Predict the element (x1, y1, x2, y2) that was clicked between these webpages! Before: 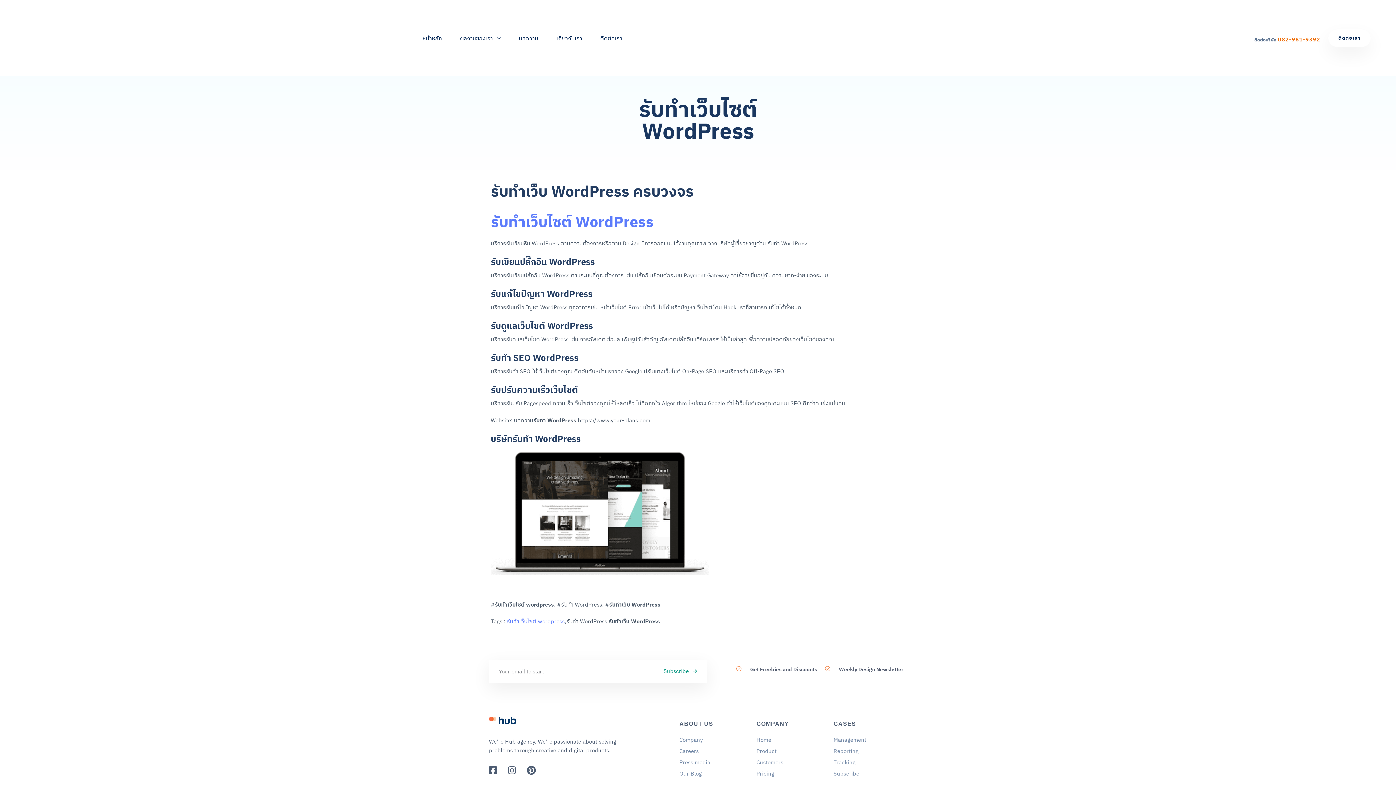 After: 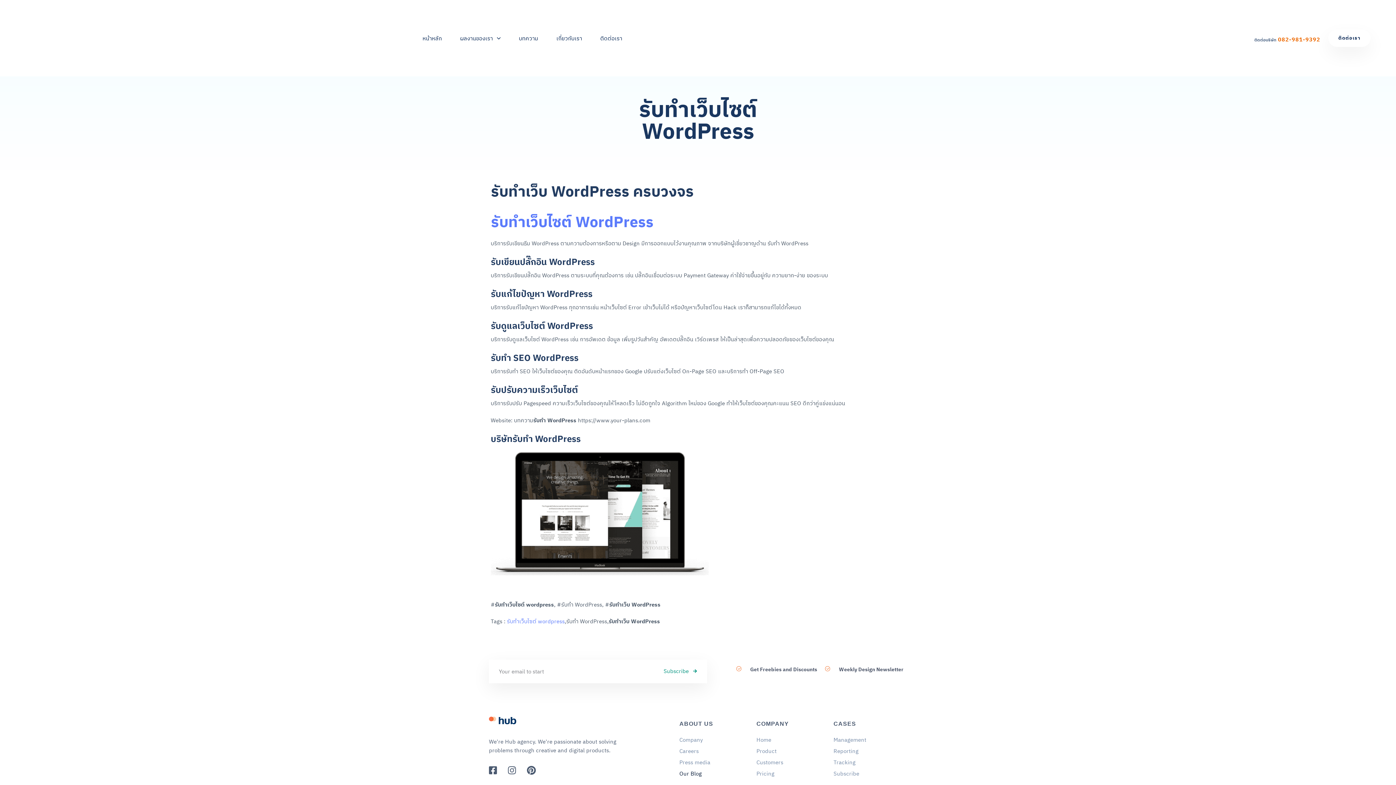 Action: label: Our Blog bbox: (679, 770, 749, 777)